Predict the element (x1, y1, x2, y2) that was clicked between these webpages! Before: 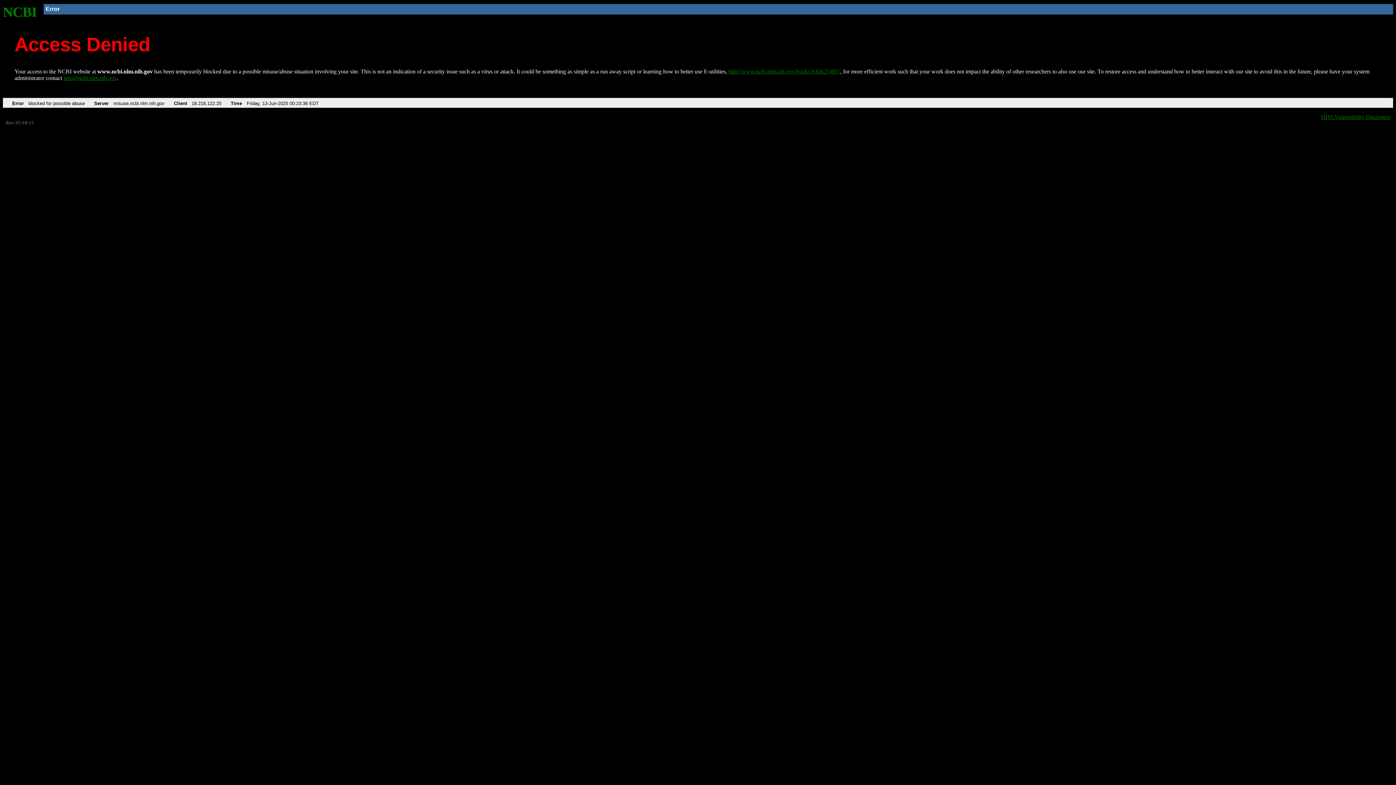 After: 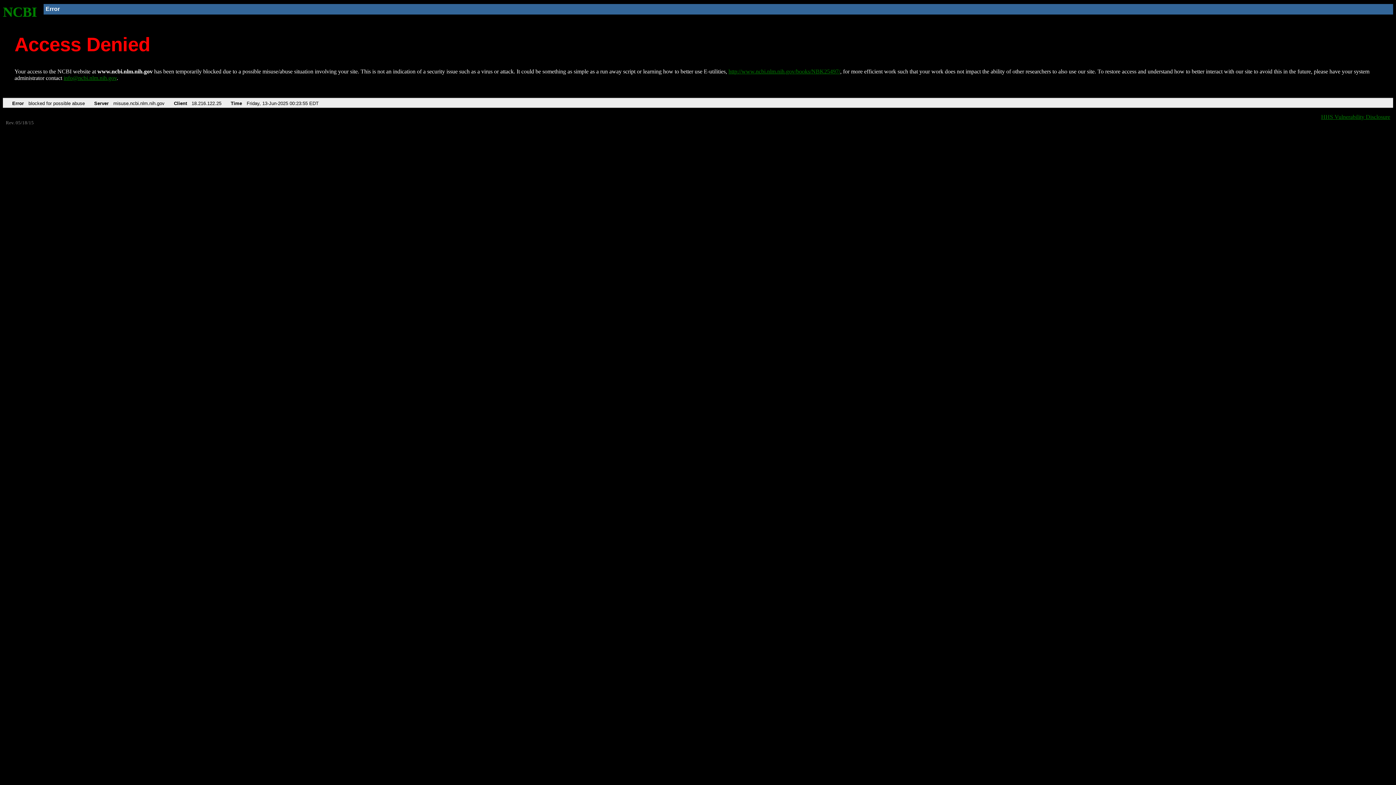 Action: bbox: (728, 68, 840, 74) label: http://www.ncbi.nlm.nih.gov/books/NBK25497/